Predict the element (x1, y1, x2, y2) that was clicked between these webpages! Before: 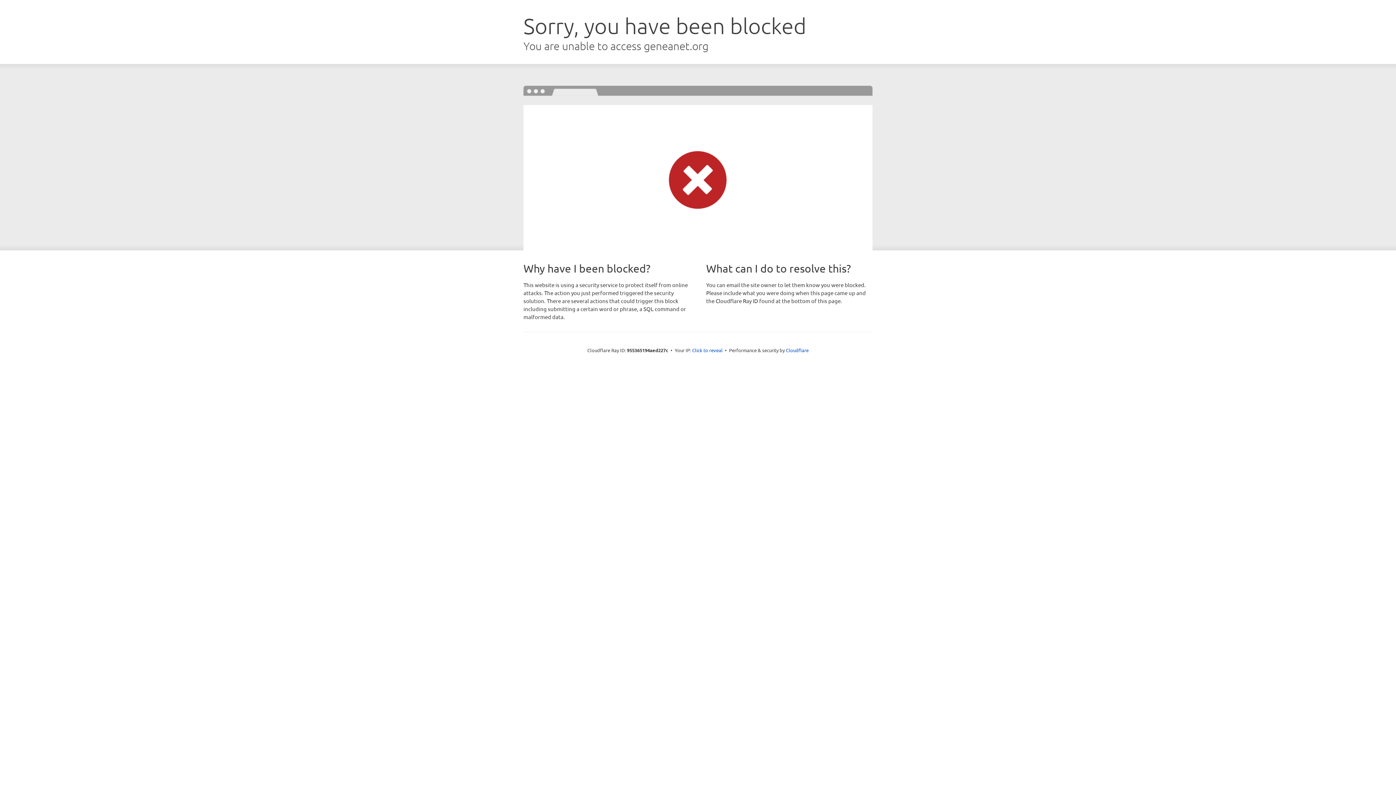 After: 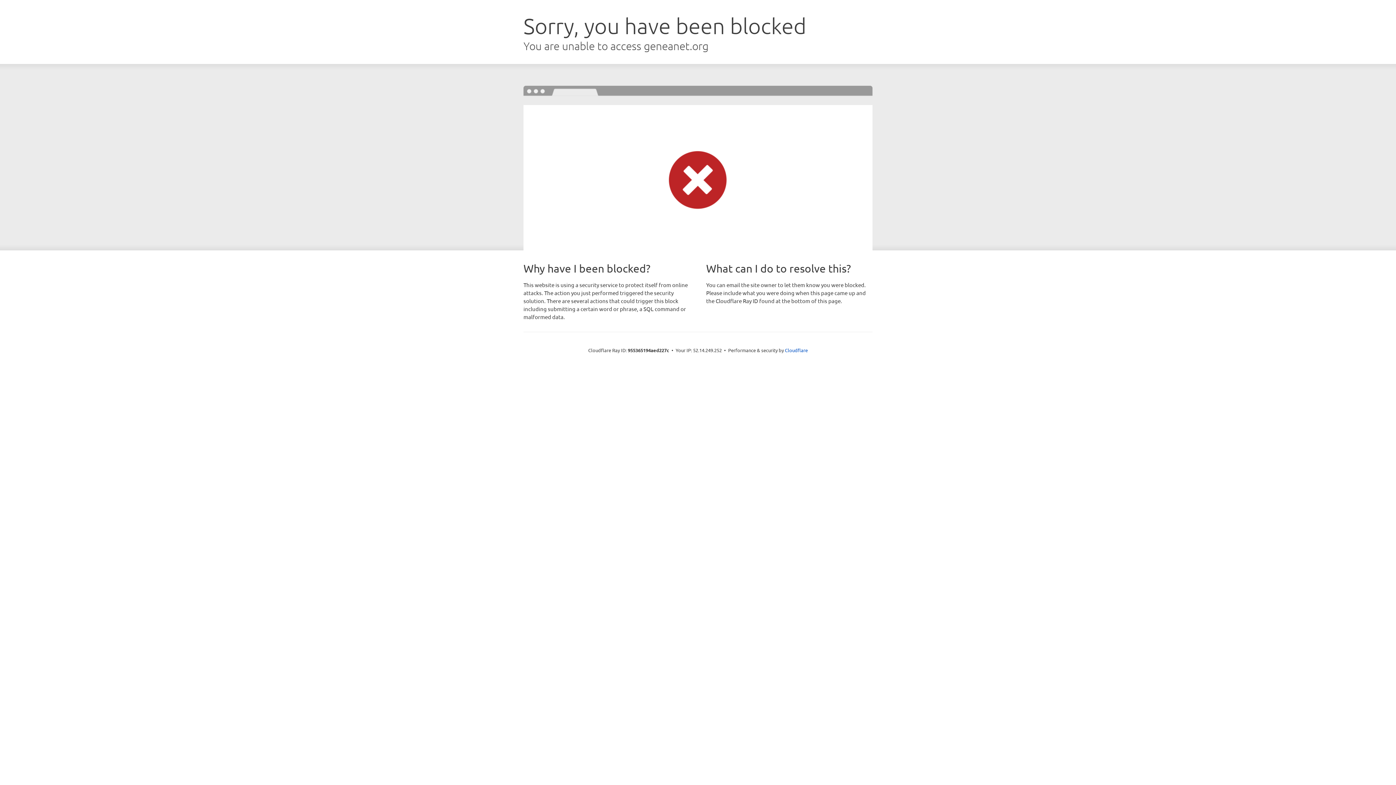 Action: bbox: (692, 346, 722, 353) label: Click to reveal